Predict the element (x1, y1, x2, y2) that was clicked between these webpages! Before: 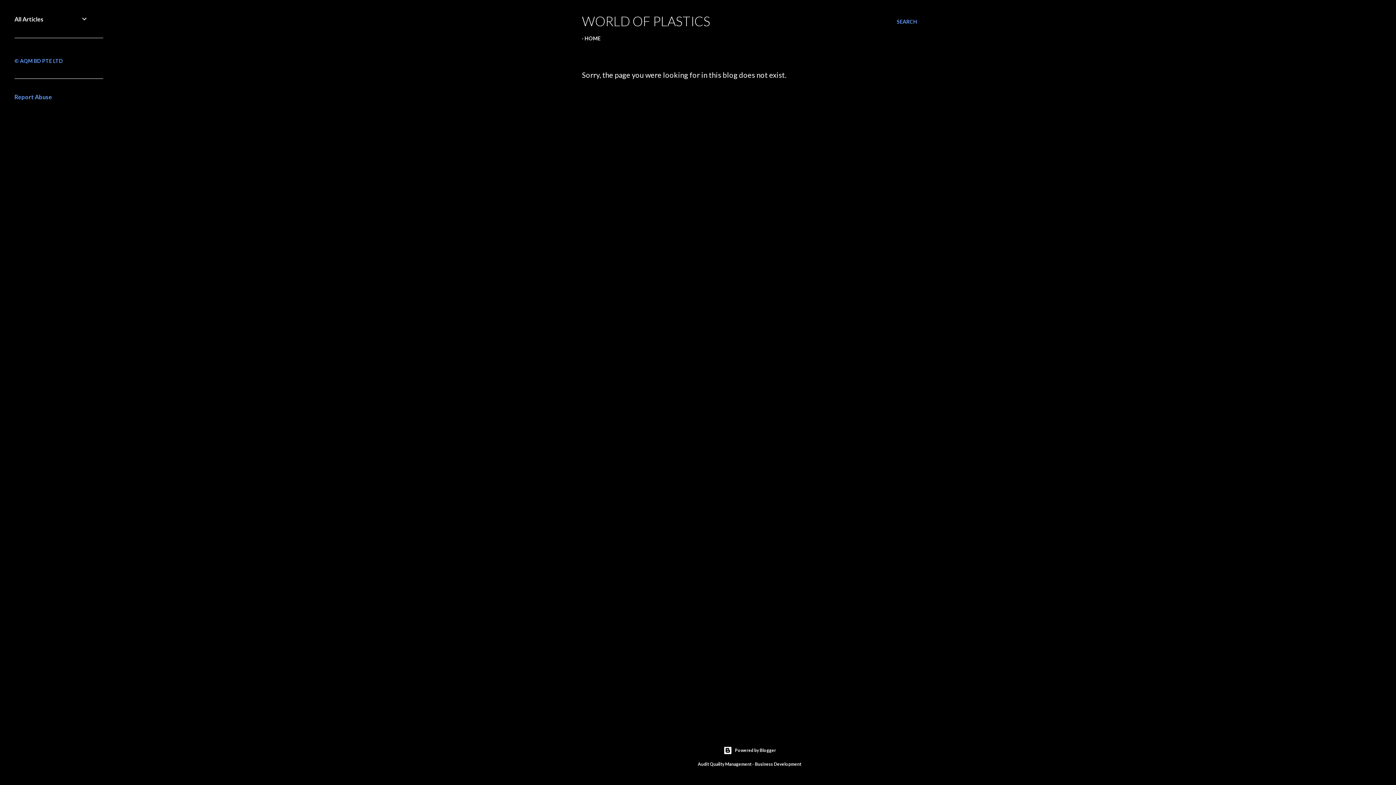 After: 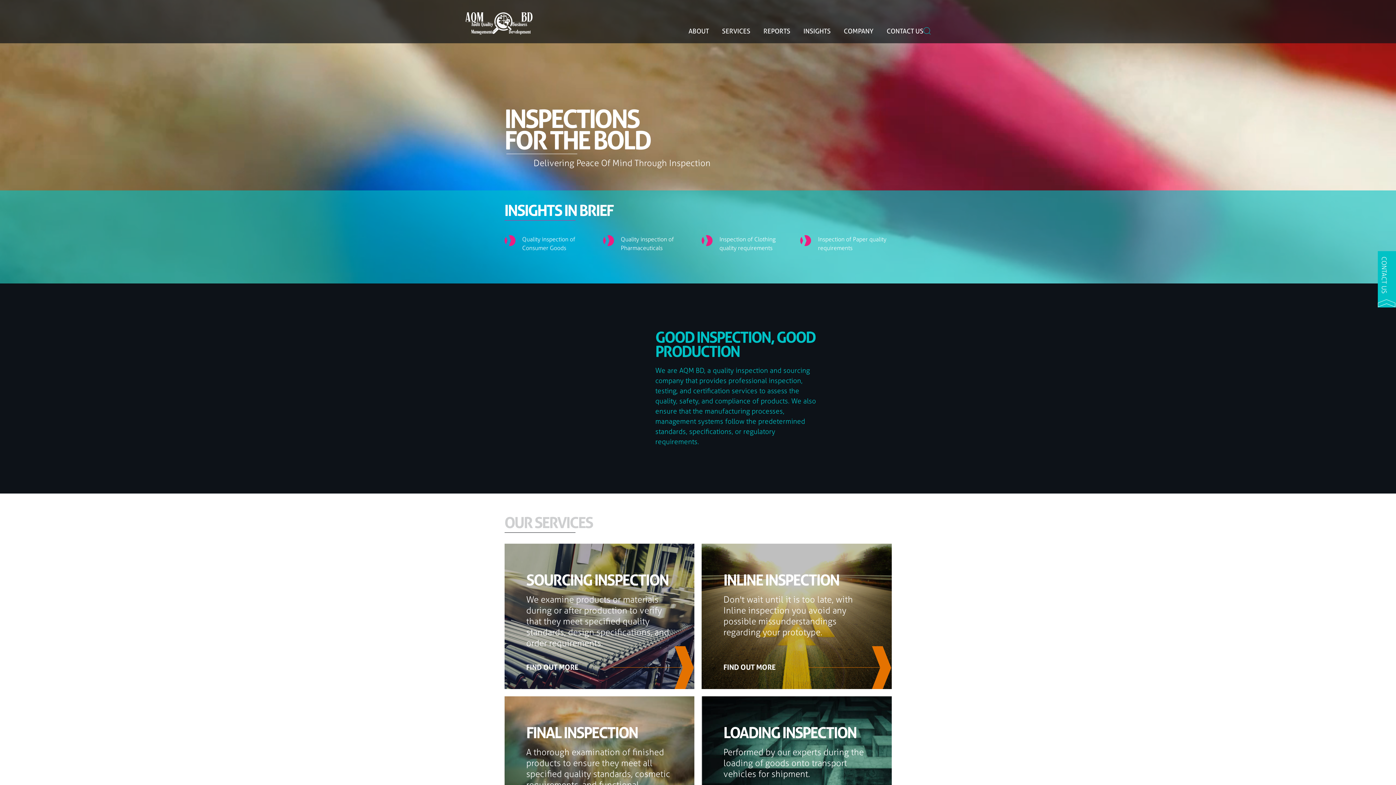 Action: label: © AQM BD PTE LTD bbox: (14, 57, 62, 64)